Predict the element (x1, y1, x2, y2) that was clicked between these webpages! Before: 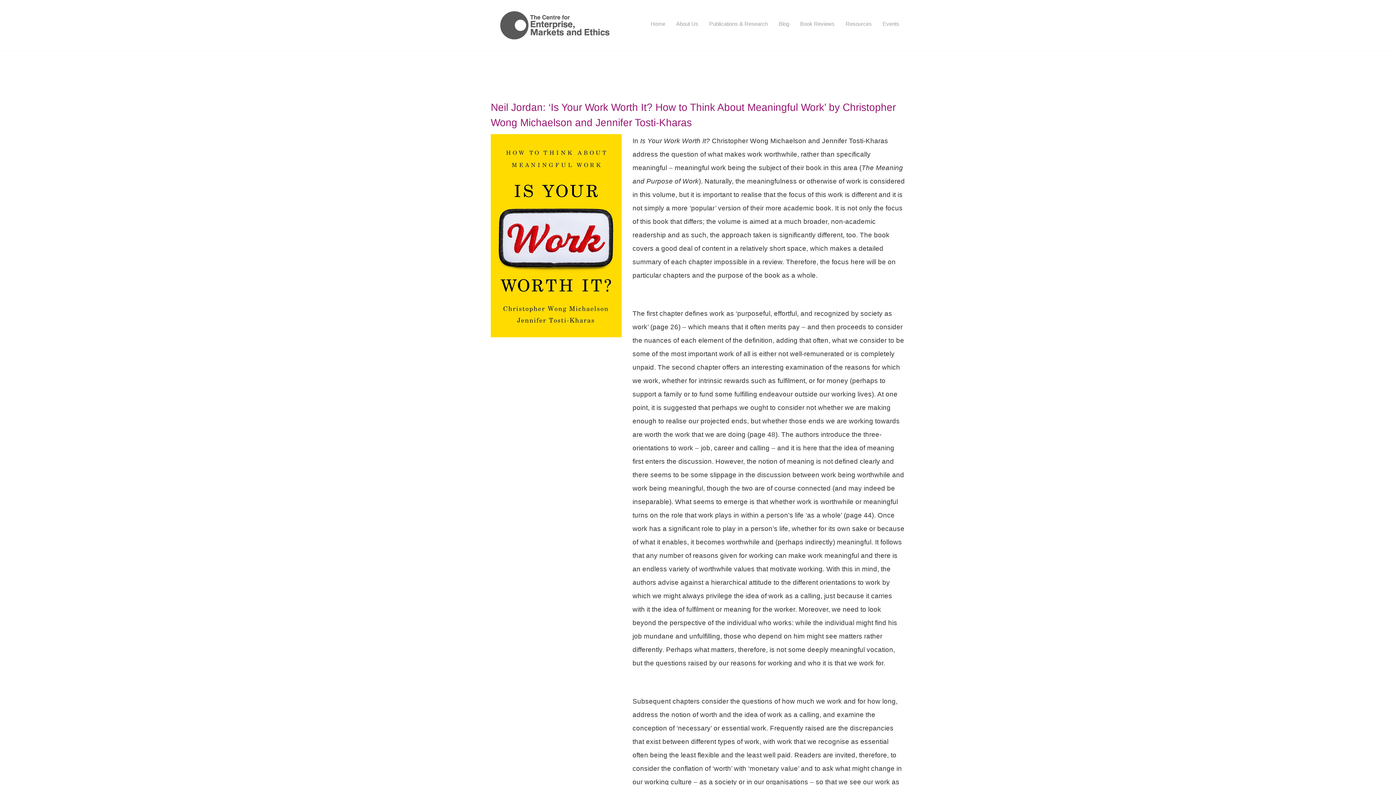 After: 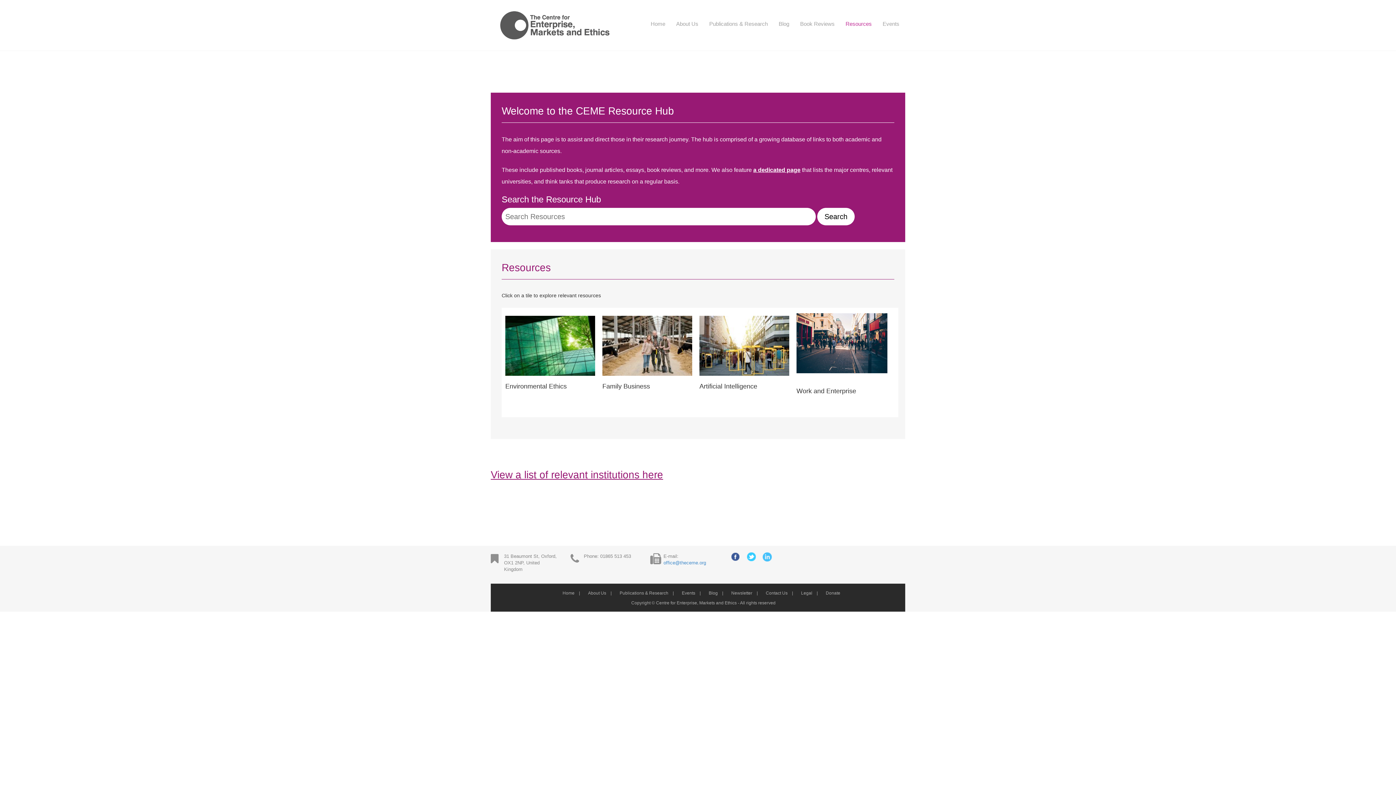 Action: label: Resources bbox: (840, 14, 877, 33)